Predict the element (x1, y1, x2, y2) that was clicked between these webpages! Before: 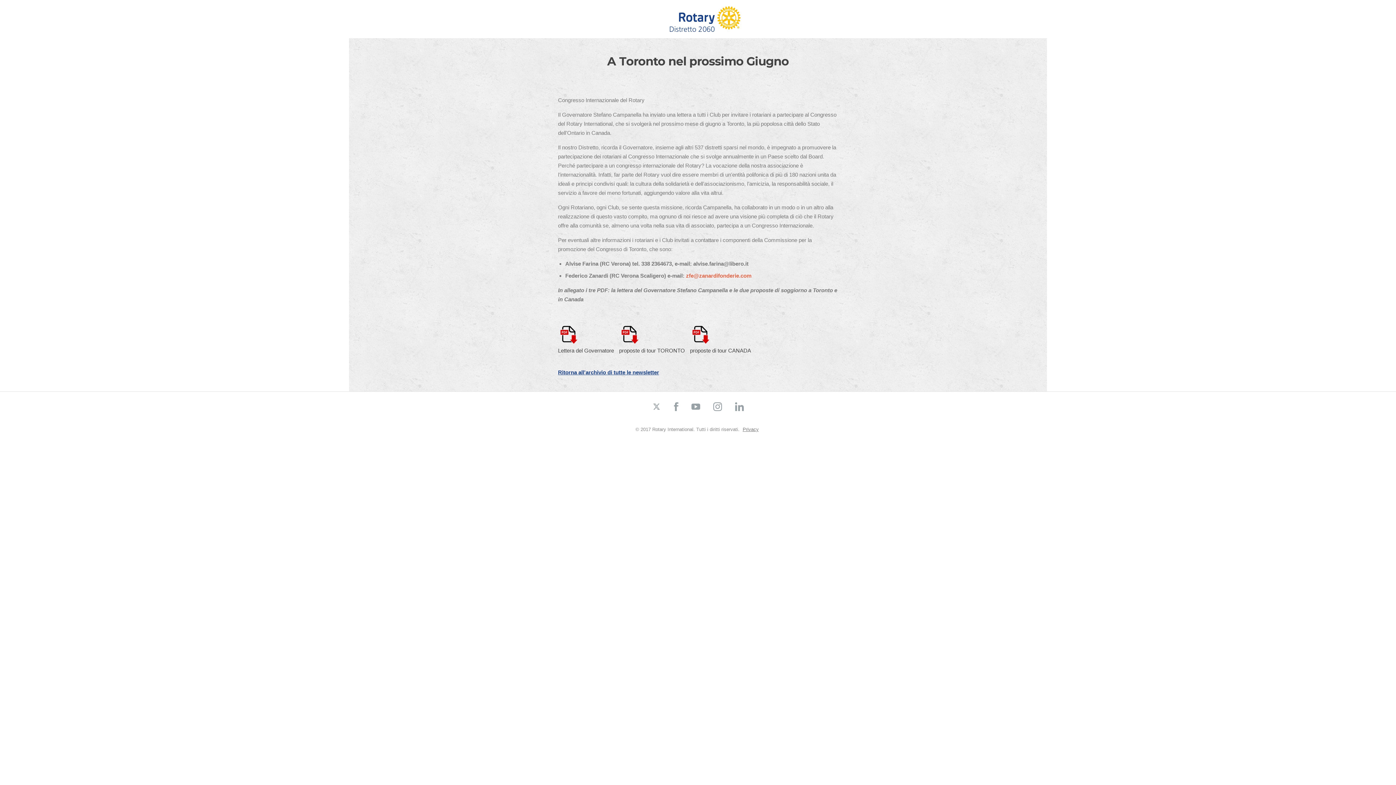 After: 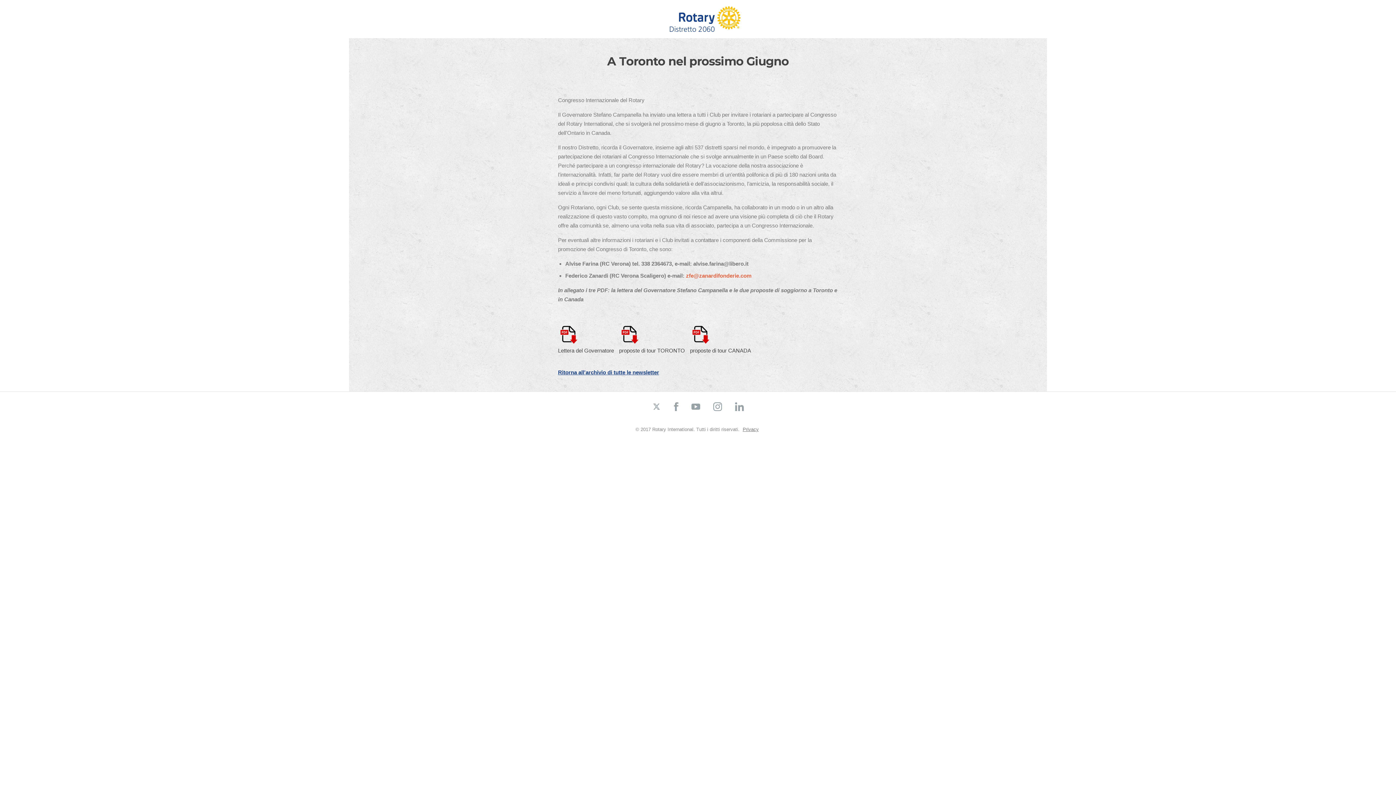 Action: label: Privacy bbox: (741, 426, 760, 432)